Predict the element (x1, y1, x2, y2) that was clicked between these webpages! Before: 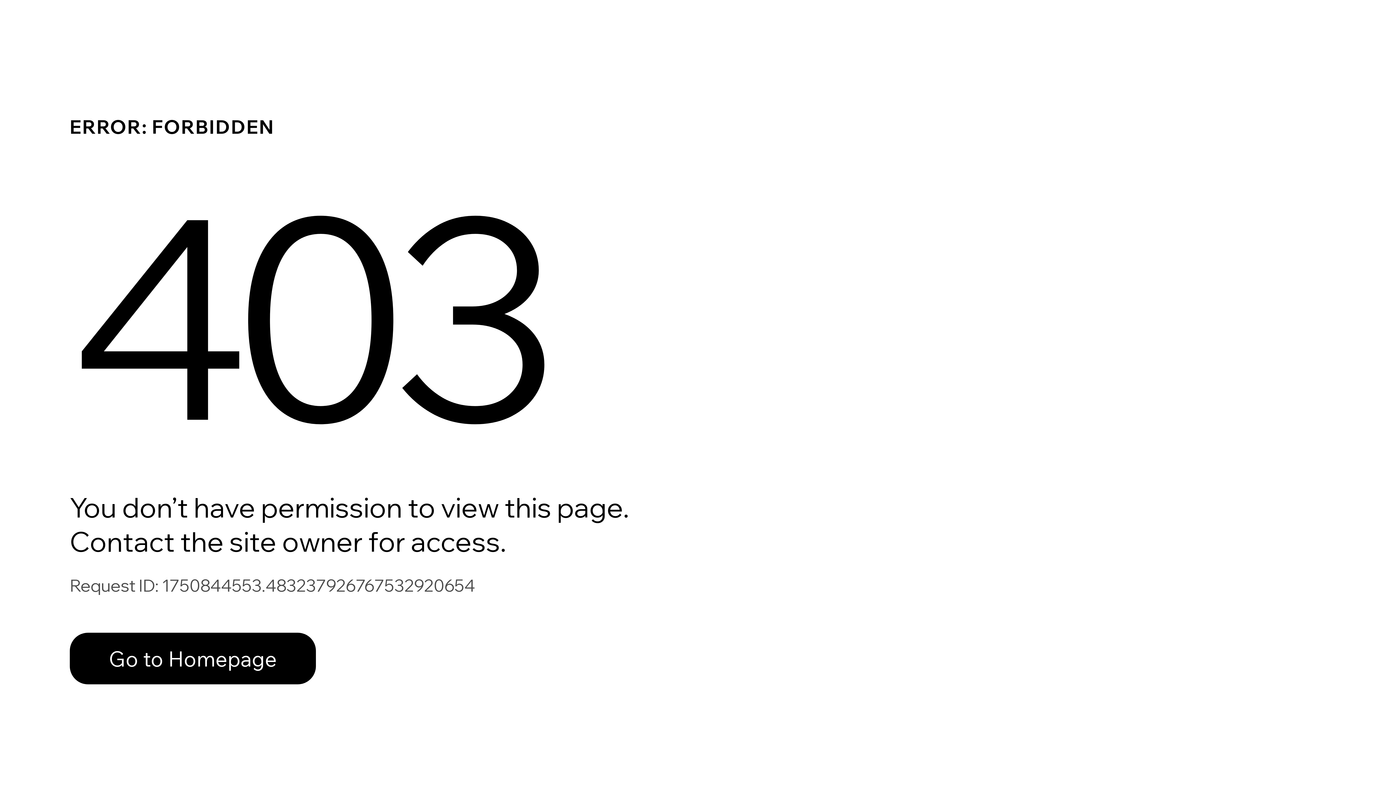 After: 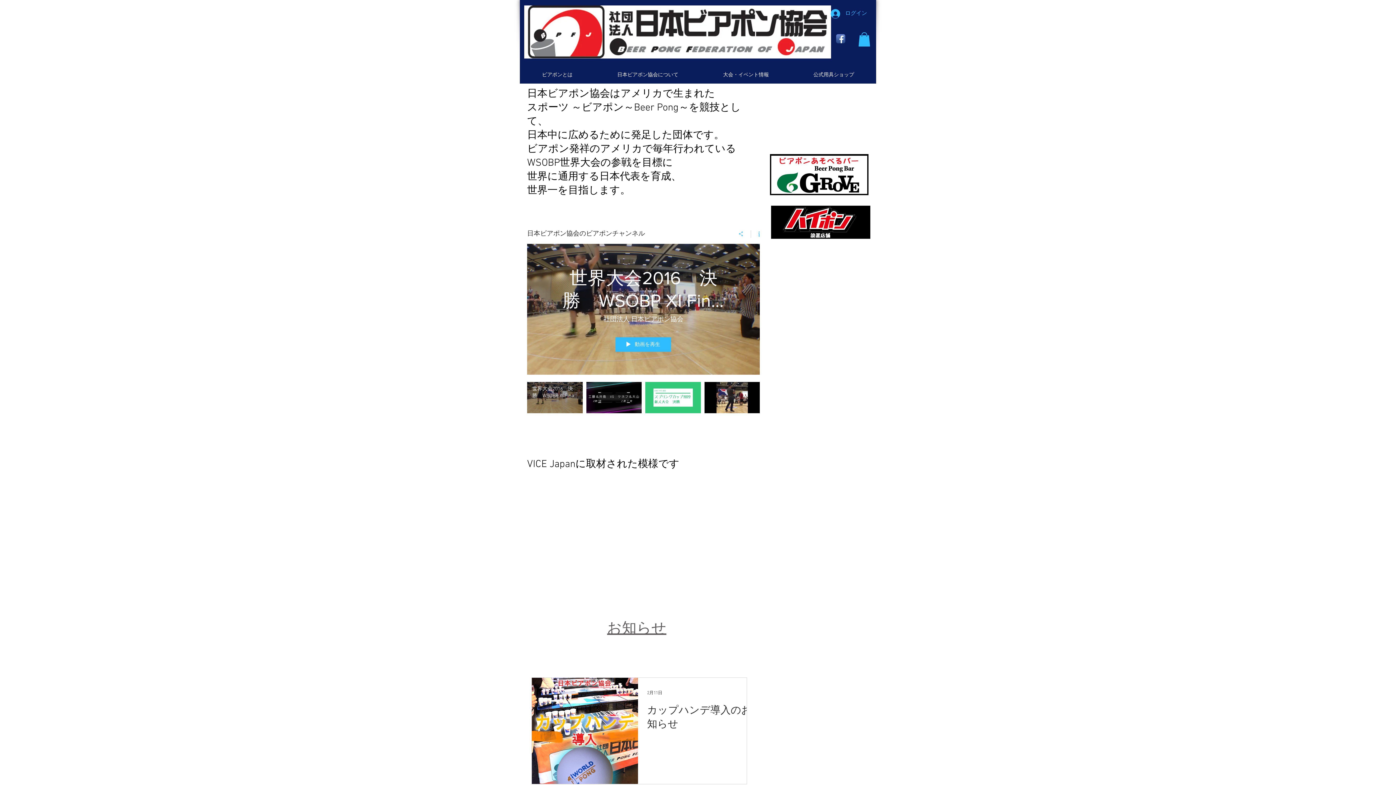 Action: label: Go to Homepage bbox: (69, 633, 316, 684)